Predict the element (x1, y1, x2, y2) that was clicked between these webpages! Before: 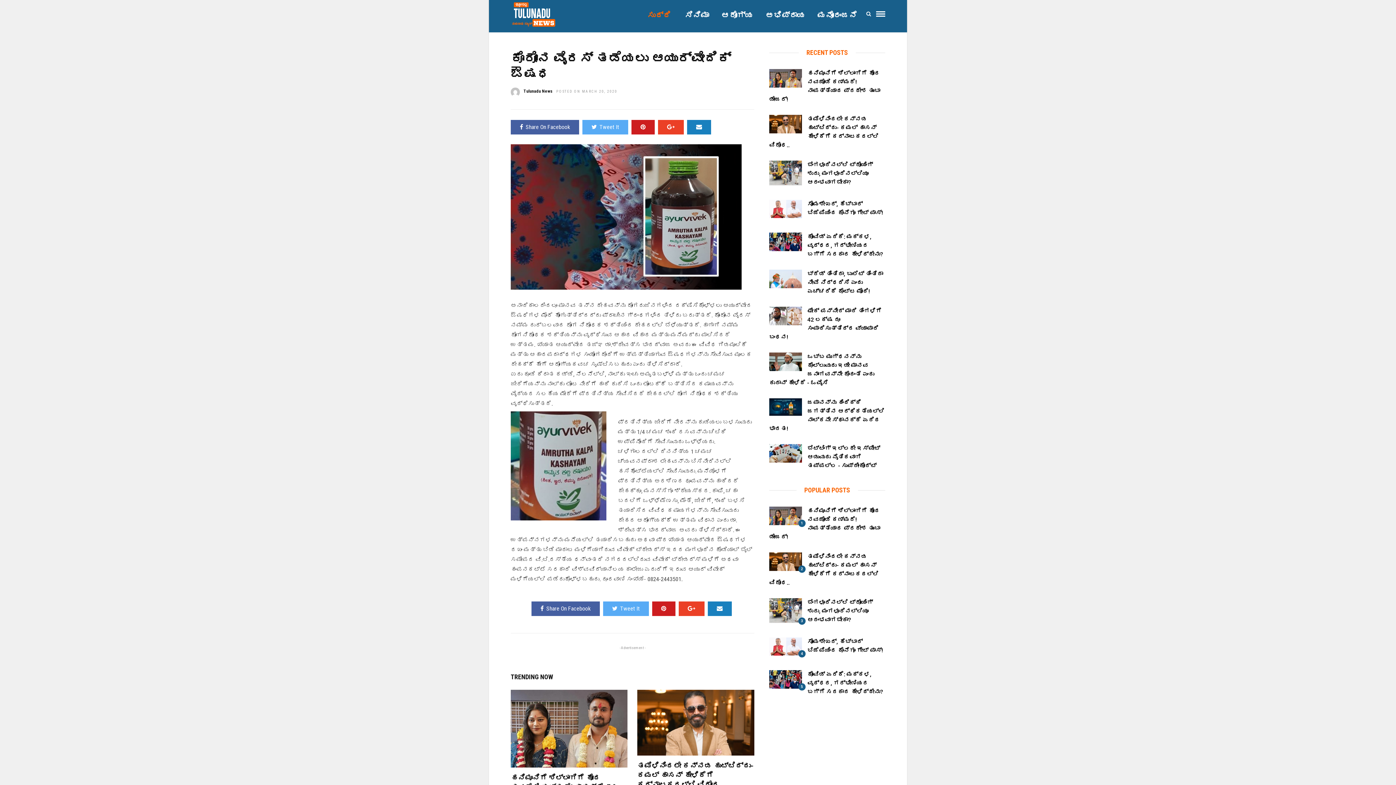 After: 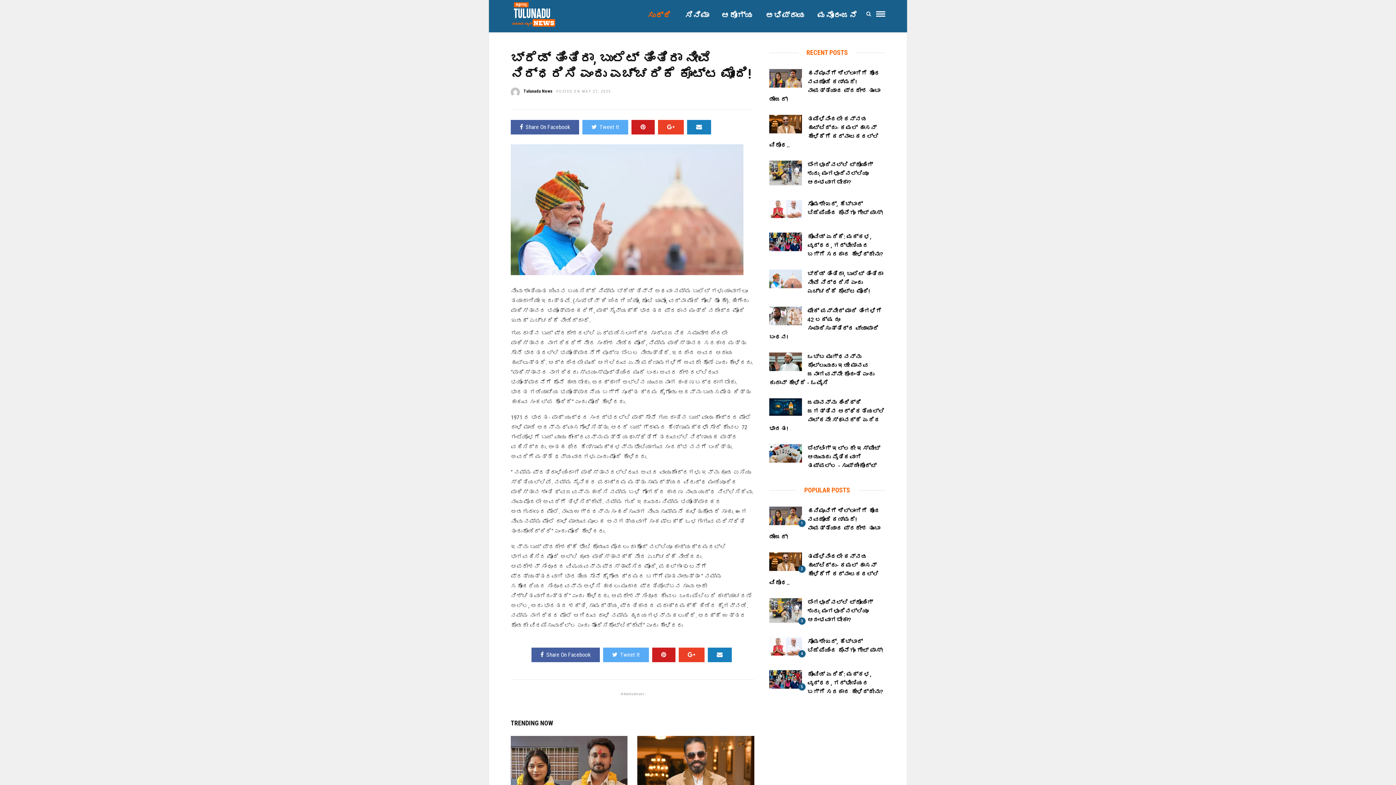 Action: bbox: (807, 270, 883, 294) label: ಬ್ರೆಡ್ ತಿಂತಿರಾ, ಬುಲೆಟ್ ತಿಂತಿರಾ ನೀವೆ ನಿರ್ಧರಿಸಿ ಎಂದು ಎಚ್ಚರಿಕೆ ಕೊಟ್ಟ ಮೋದಿ!